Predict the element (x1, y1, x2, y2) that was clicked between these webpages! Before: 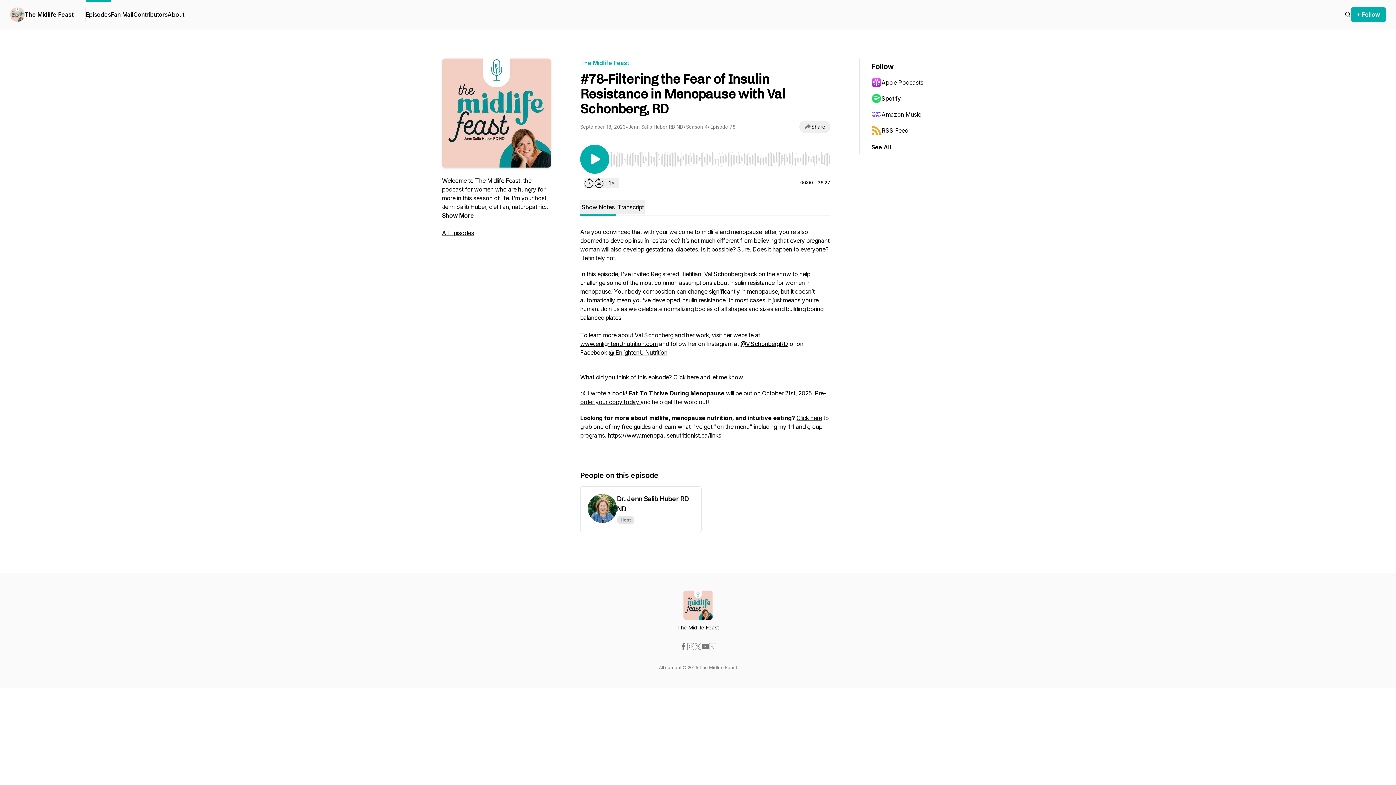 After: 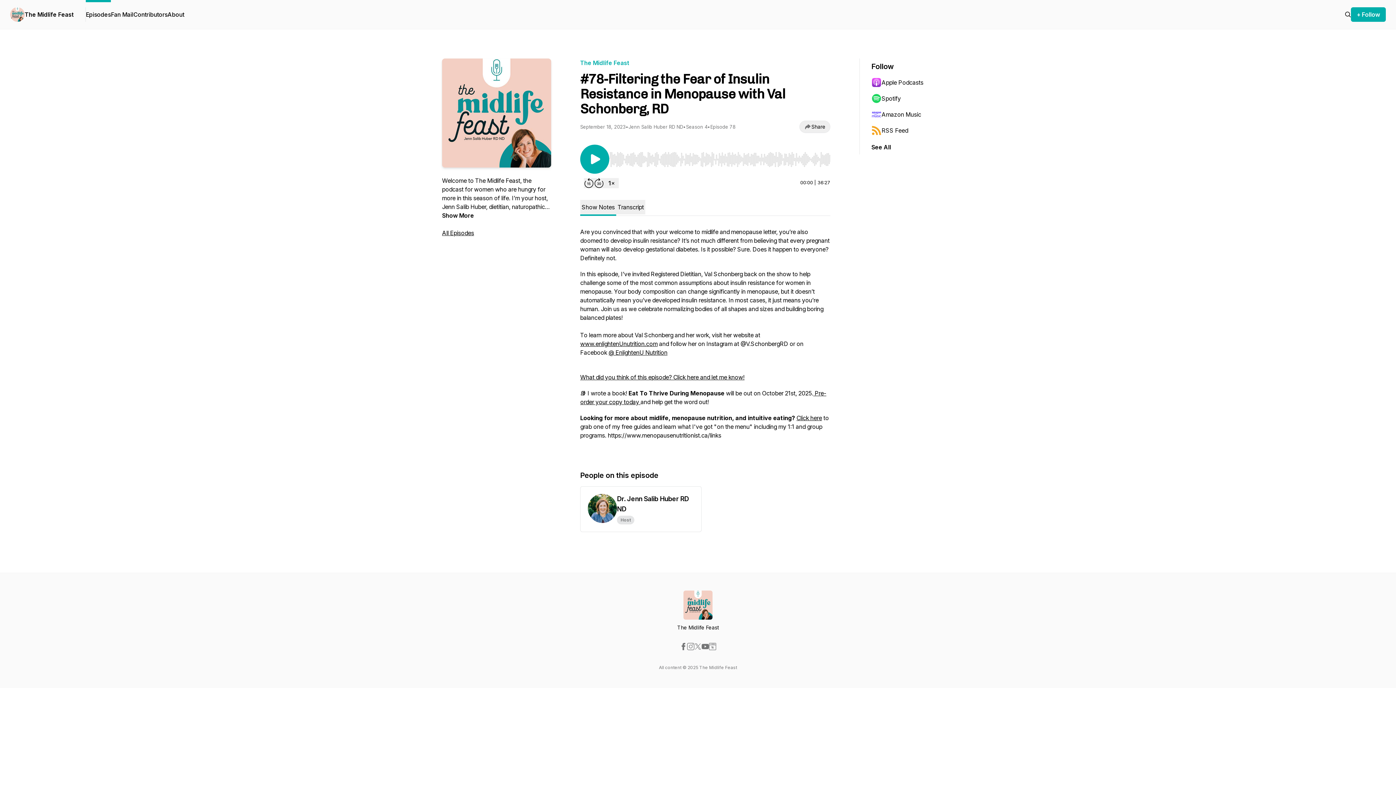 Action: label: @V.SchonbergRD bbox: (740, 340, 788, 347)